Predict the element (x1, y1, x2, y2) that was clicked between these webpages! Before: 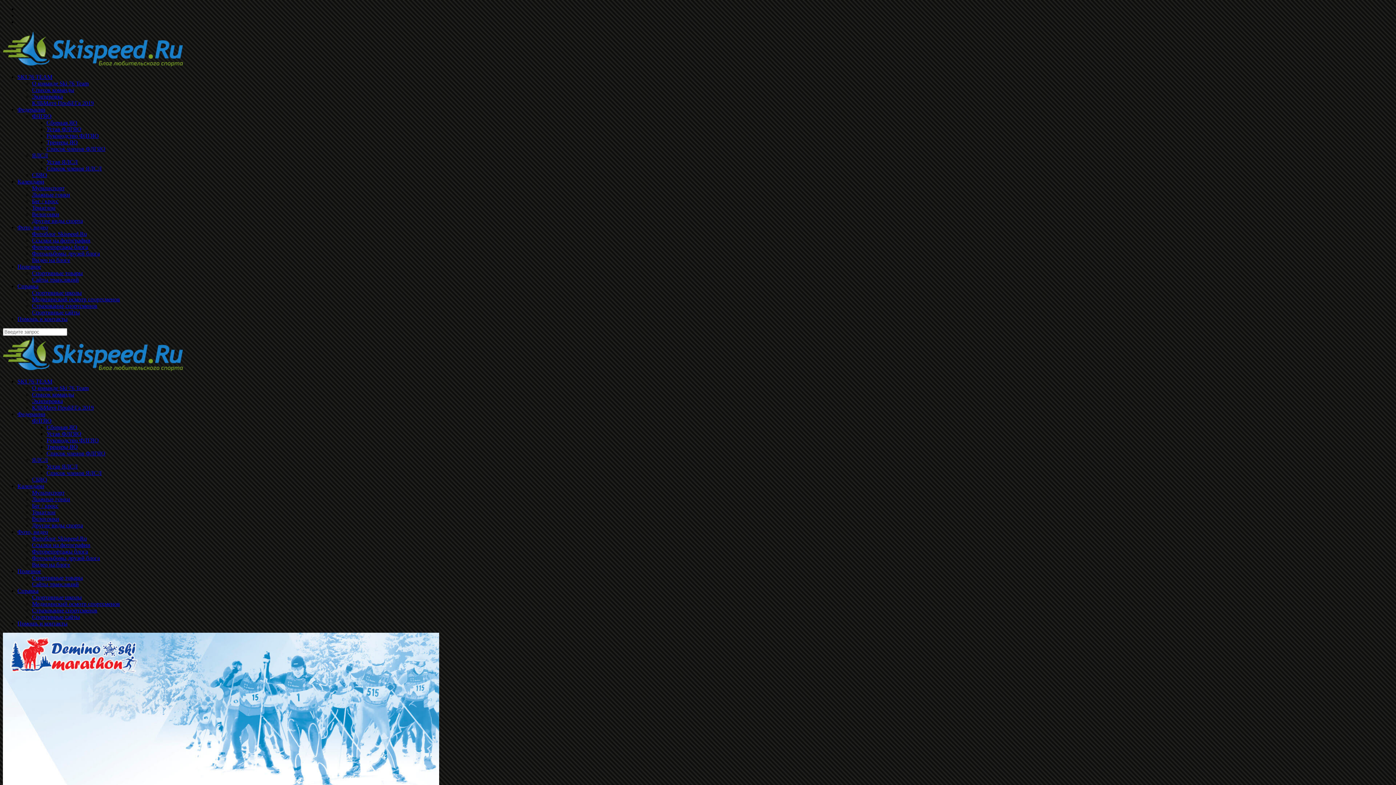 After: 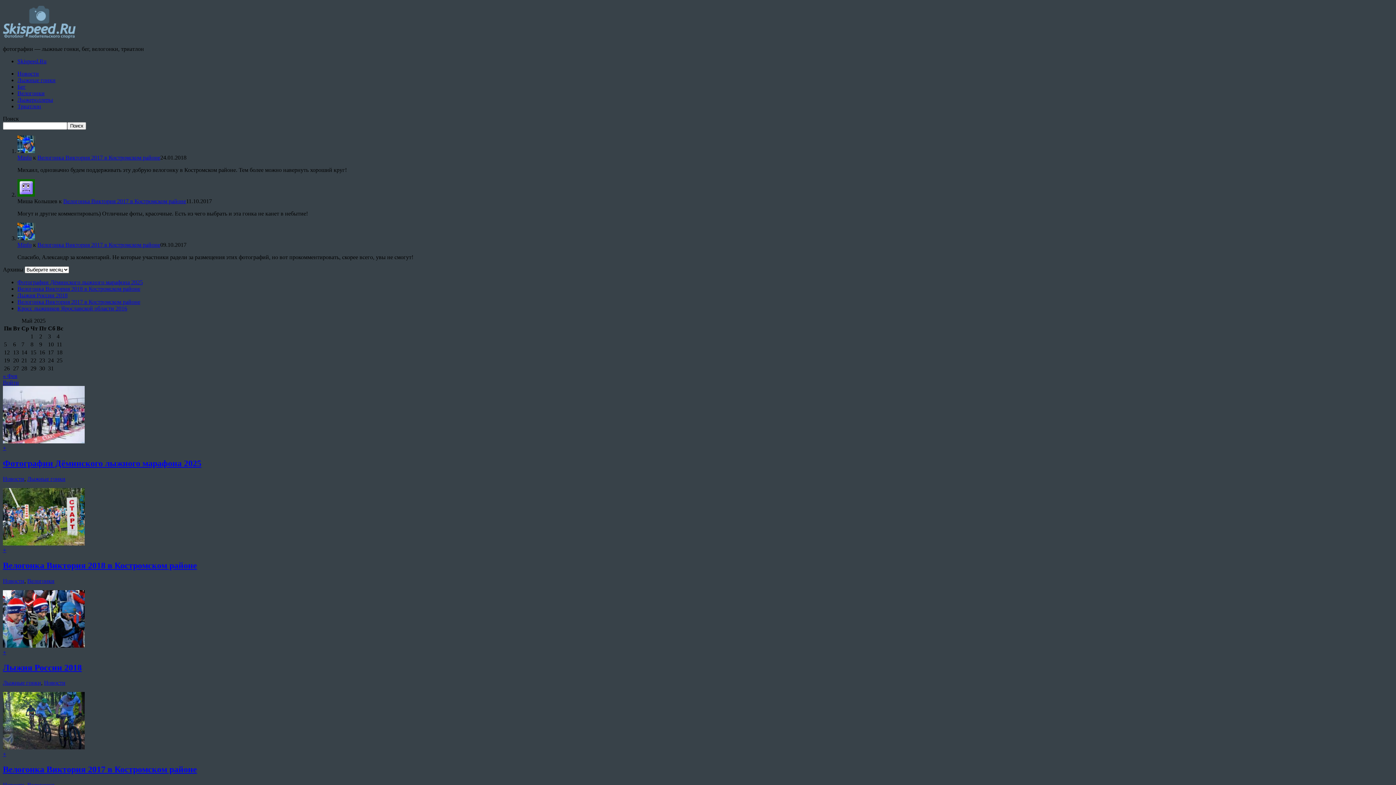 Action: label: Фотоблог Skispeed.Ru bbox: (32, 535, 86, 541)